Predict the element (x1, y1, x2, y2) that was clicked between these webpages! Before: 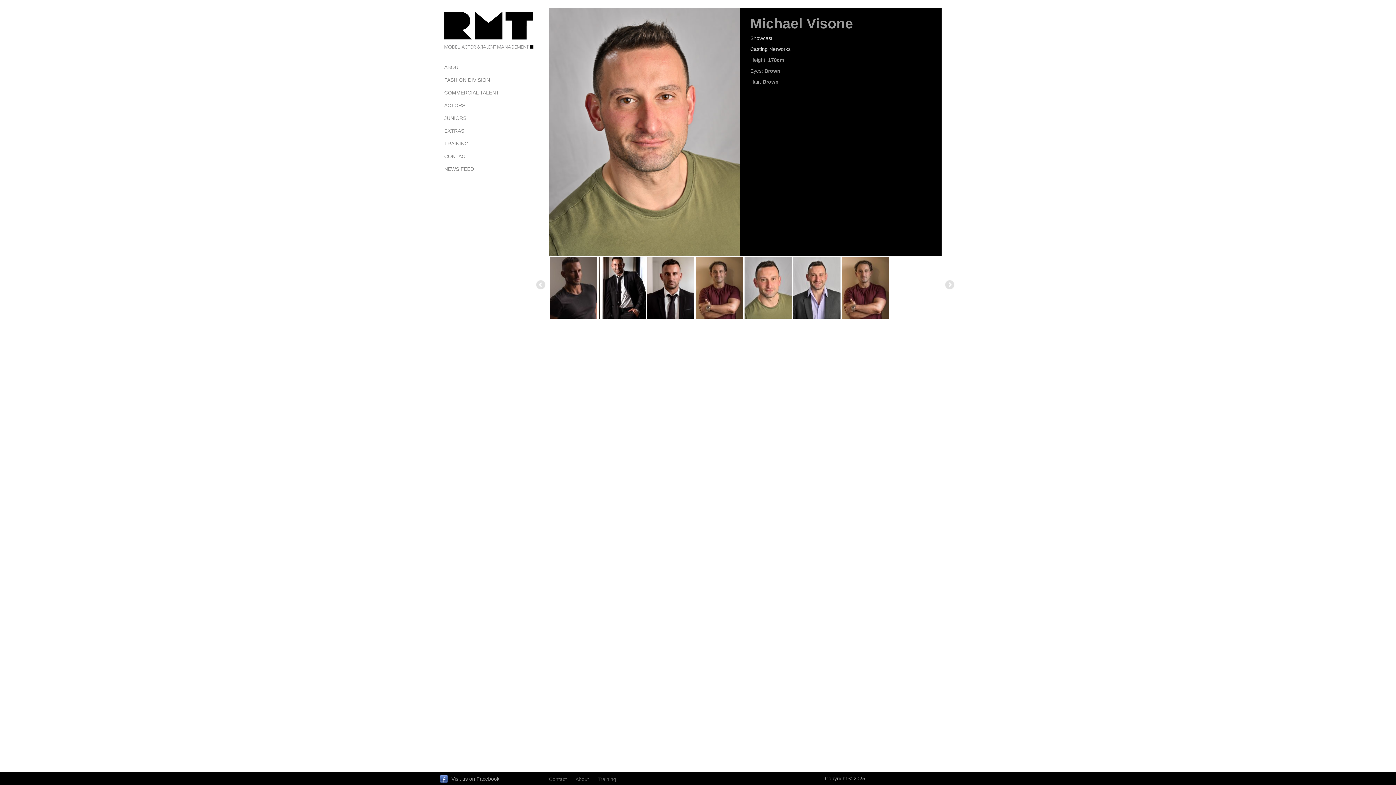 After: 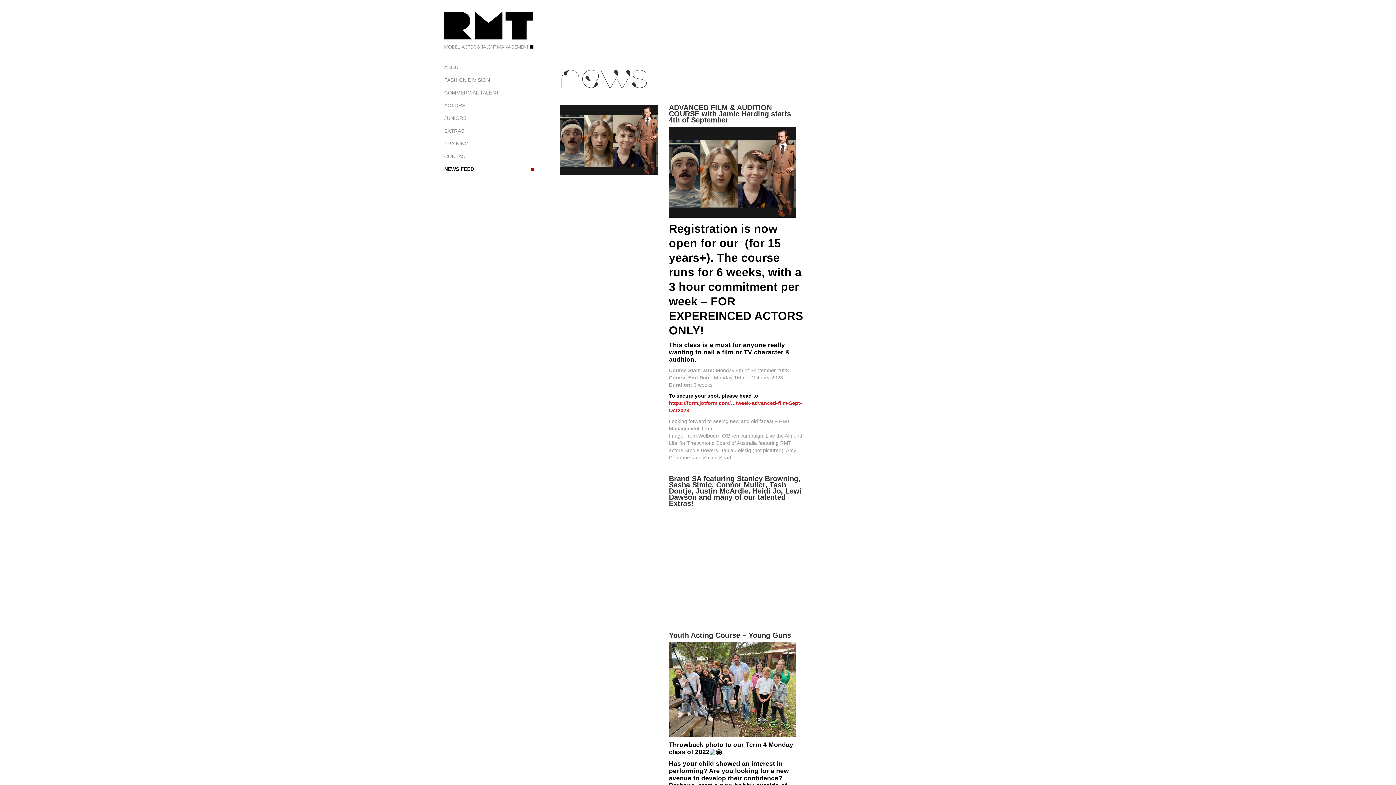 Action: bbox: (440, 162, 538, 175) label: NEWS FEED